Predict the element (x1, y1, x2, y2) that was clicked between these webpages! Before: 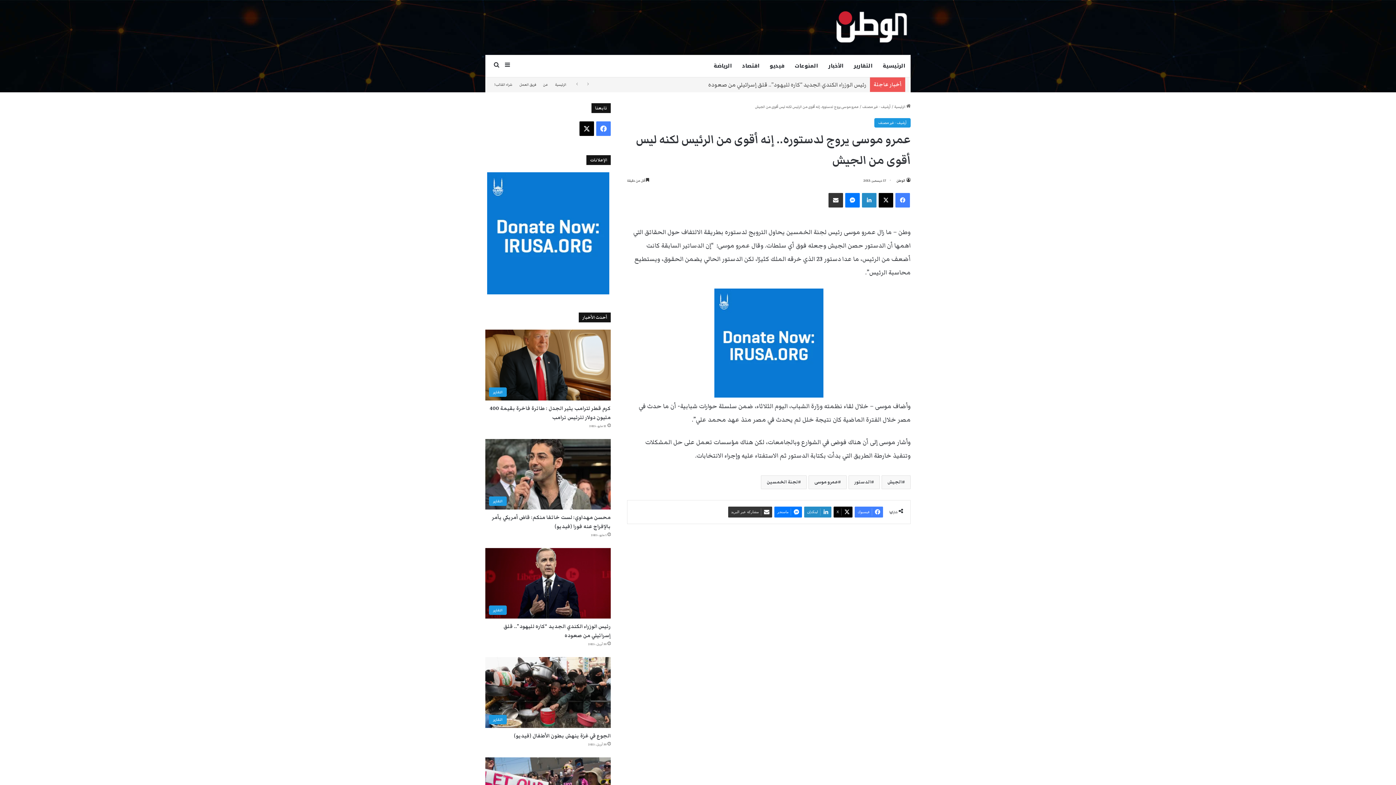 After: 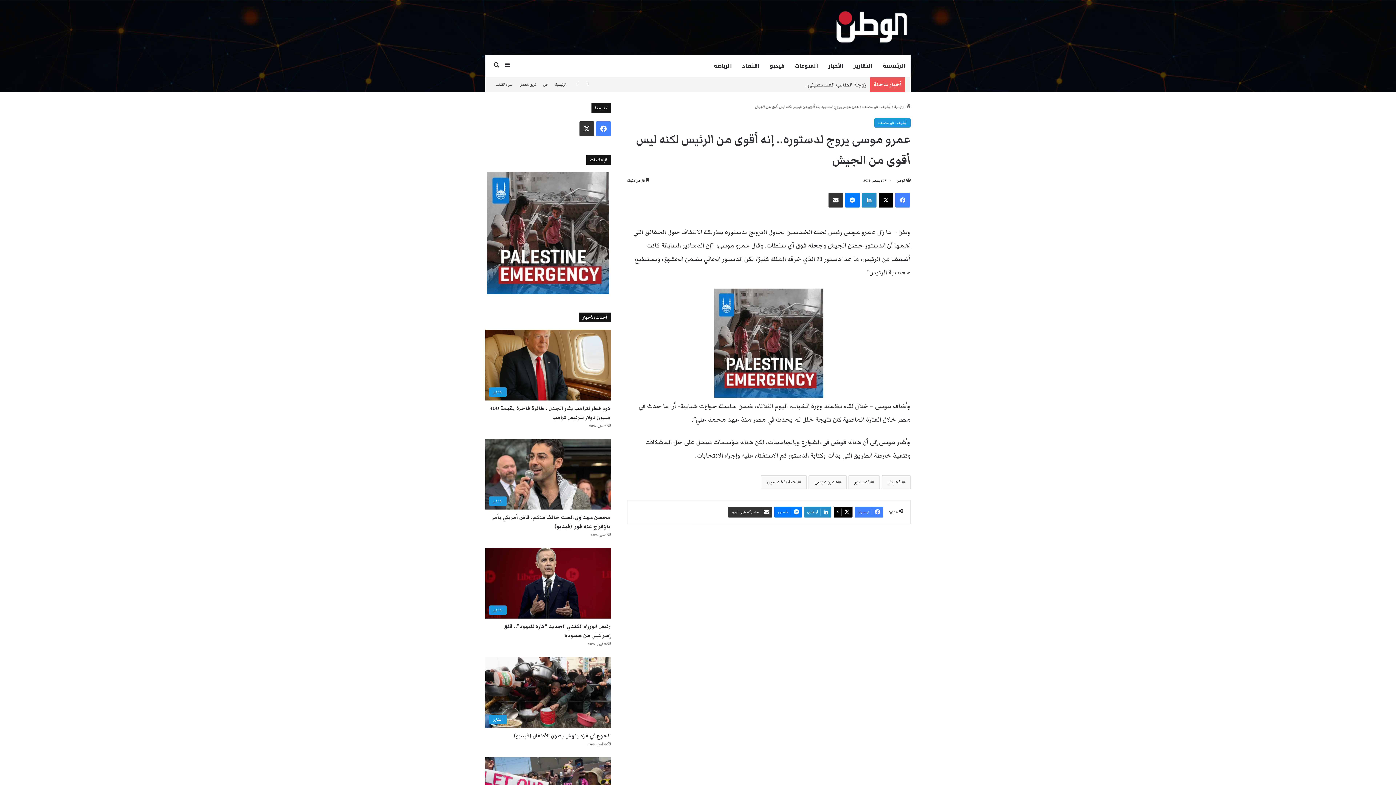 Action: label: ‫X bbox: (579, 121, 594, 136)